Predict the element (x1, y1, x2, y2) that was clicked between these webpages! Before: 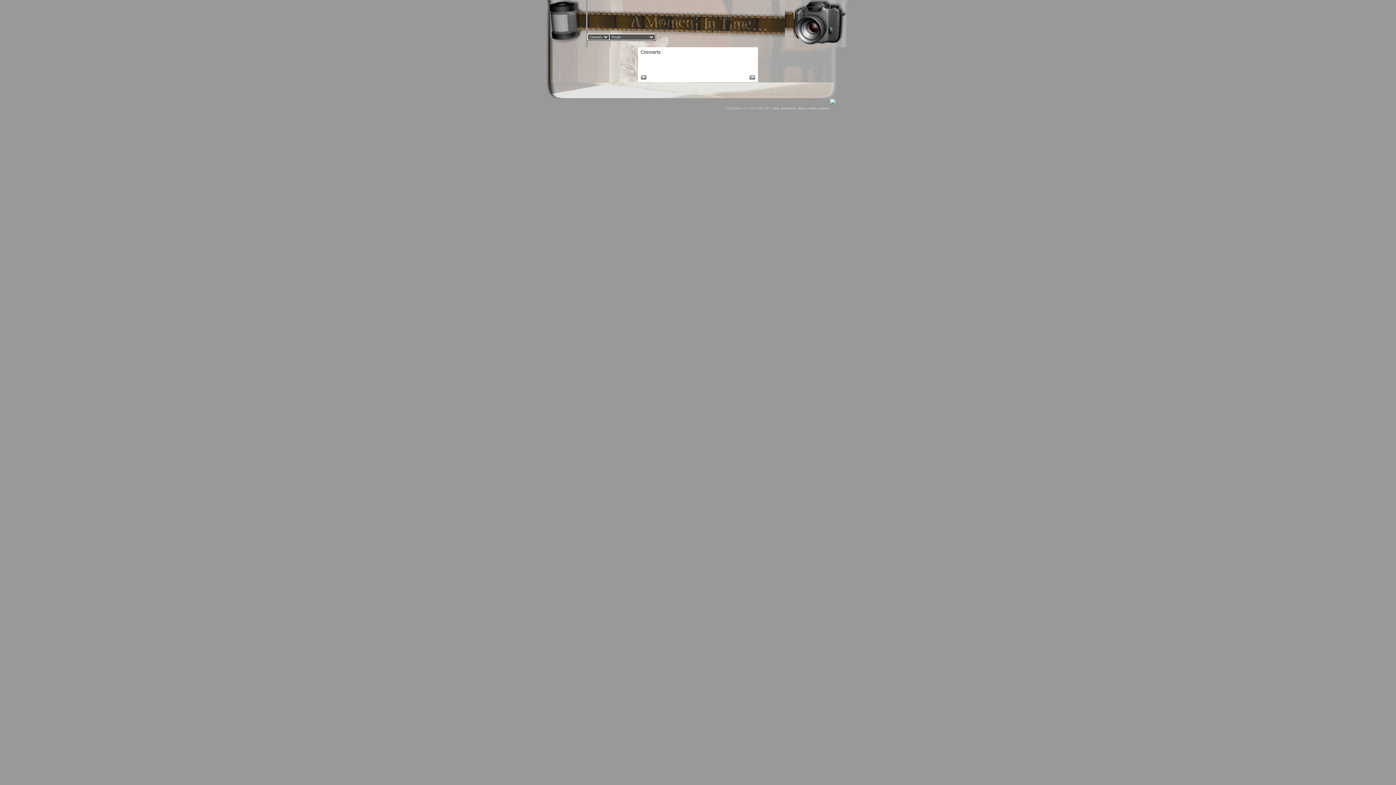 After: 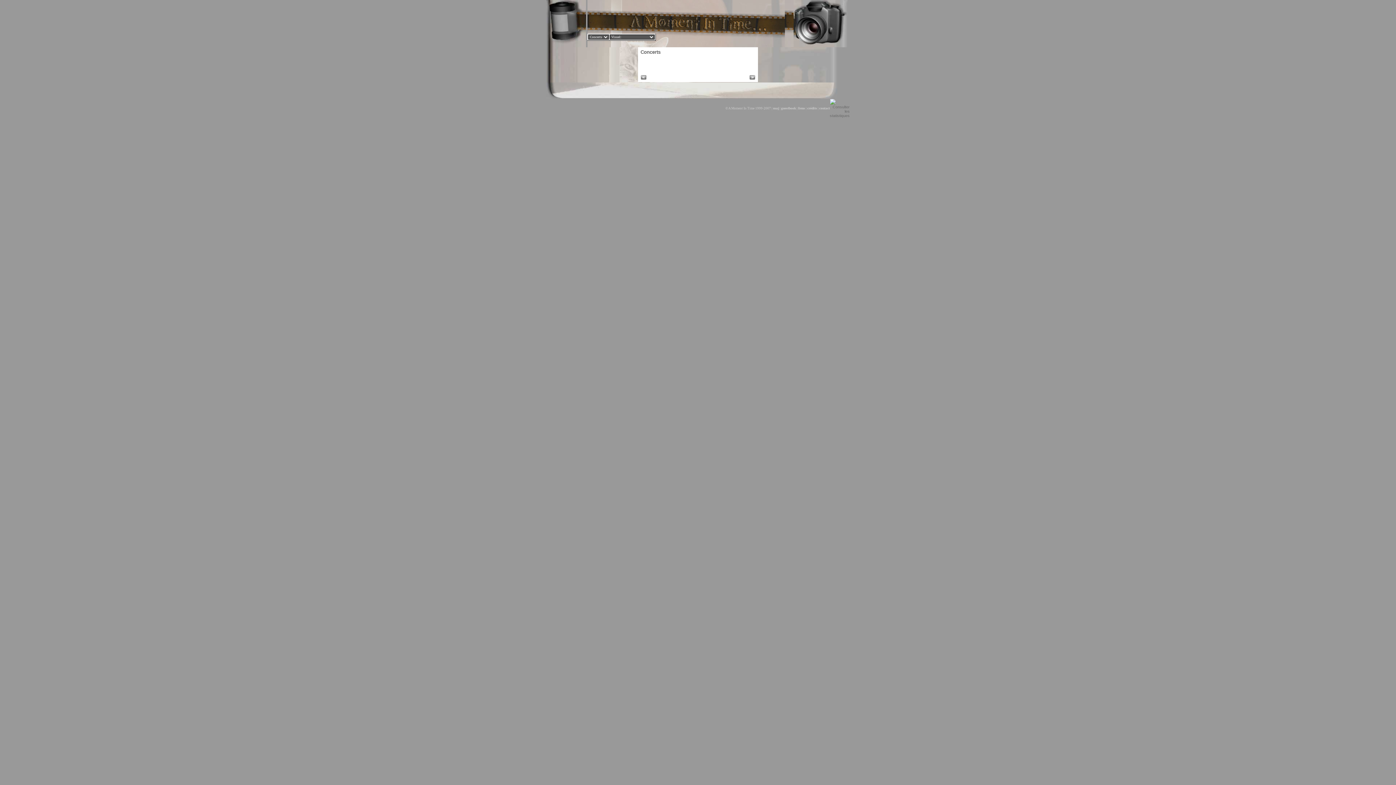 Action: bbox: (830, 113, 850, 117)